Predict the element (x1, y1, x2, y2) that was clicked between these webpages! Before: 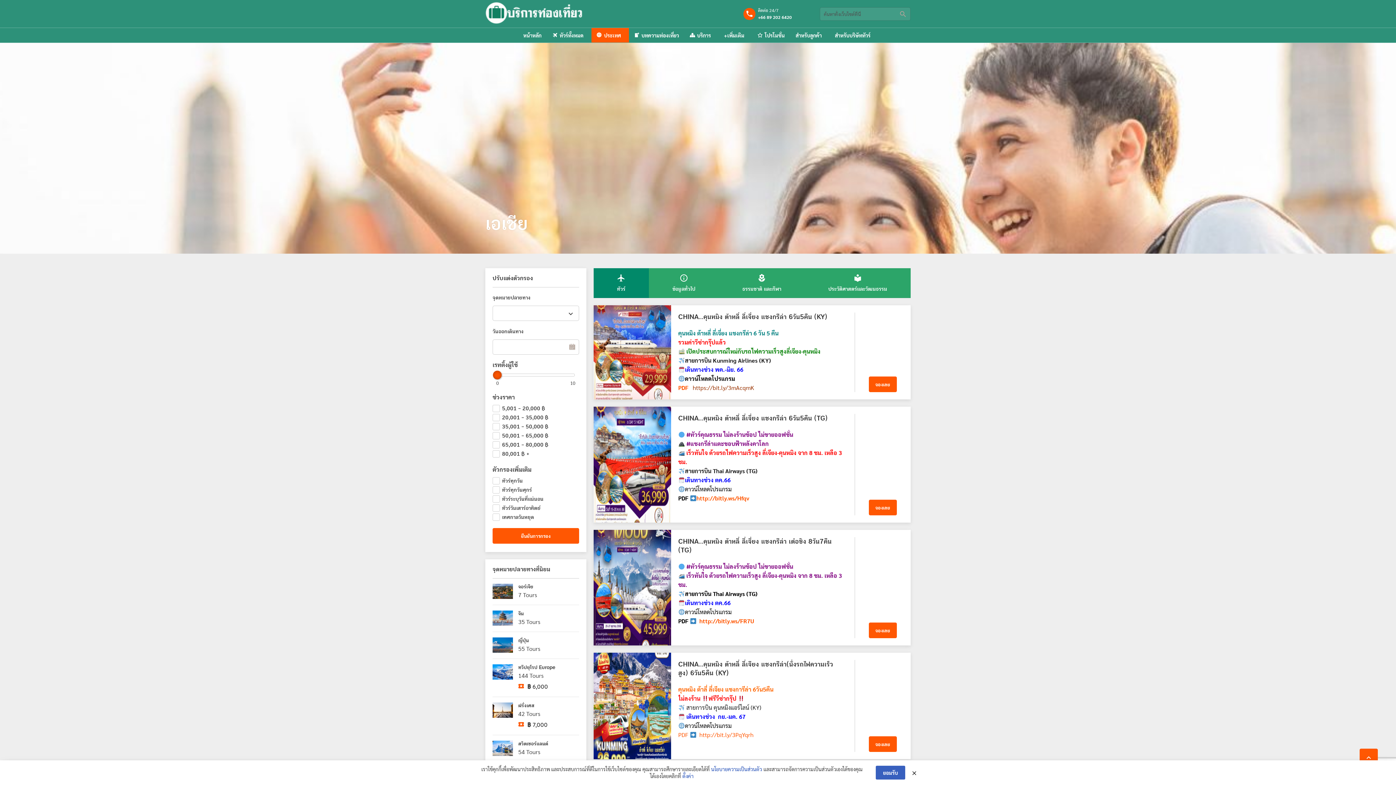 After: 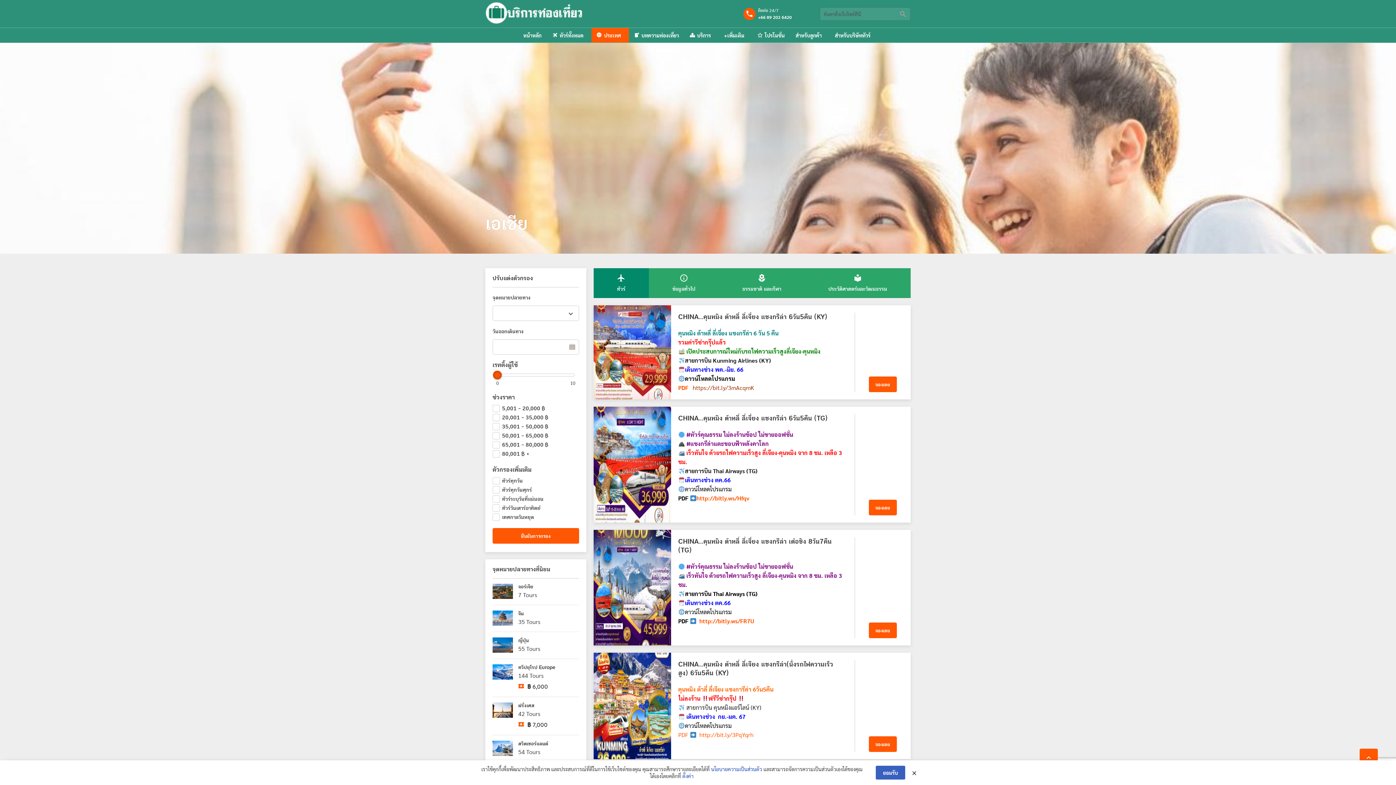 Action: label: ดาวน์โหลดโปรแกรม bbox: (685, 485, 731, 493)